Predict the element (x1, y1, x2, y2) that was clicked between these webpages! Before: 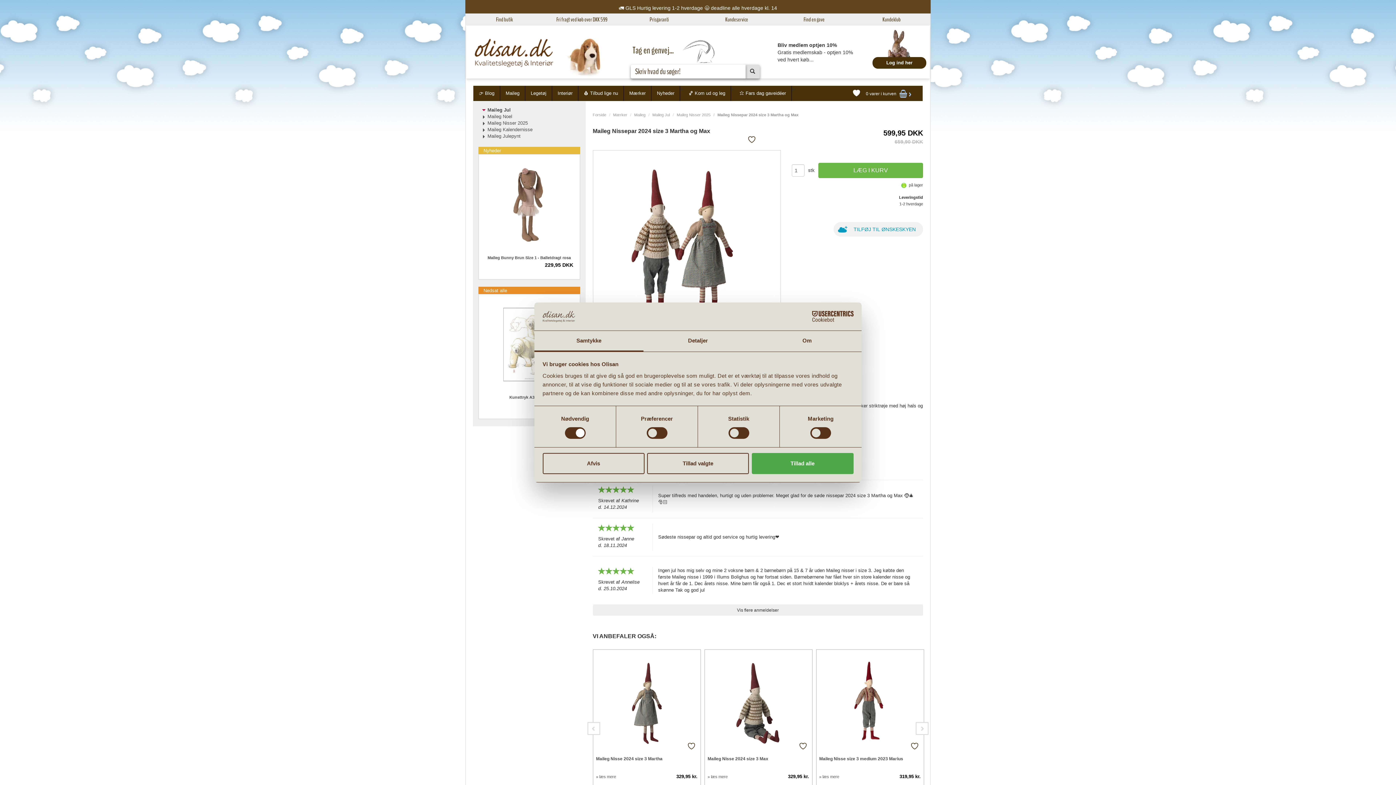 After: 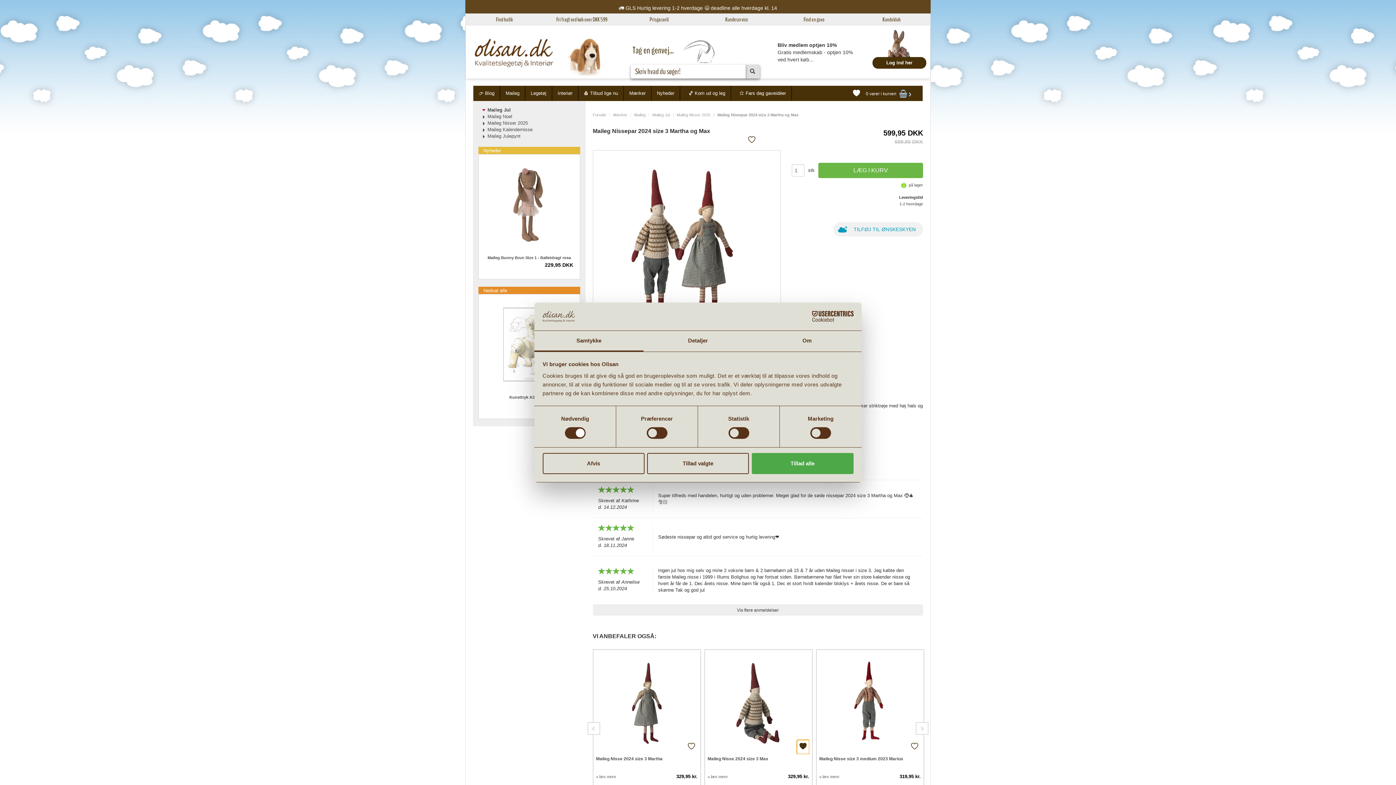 Action: bbox: (796, 740, 809, 754)